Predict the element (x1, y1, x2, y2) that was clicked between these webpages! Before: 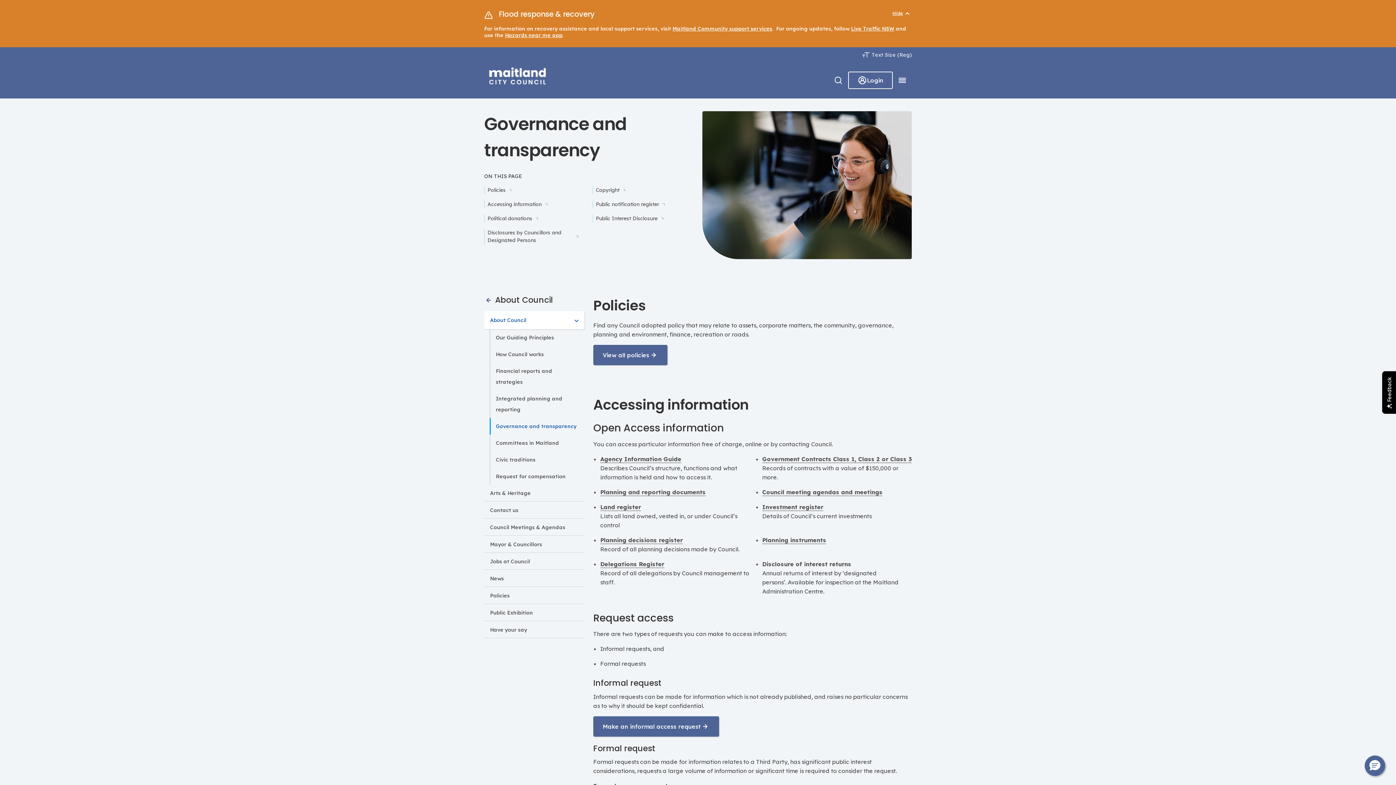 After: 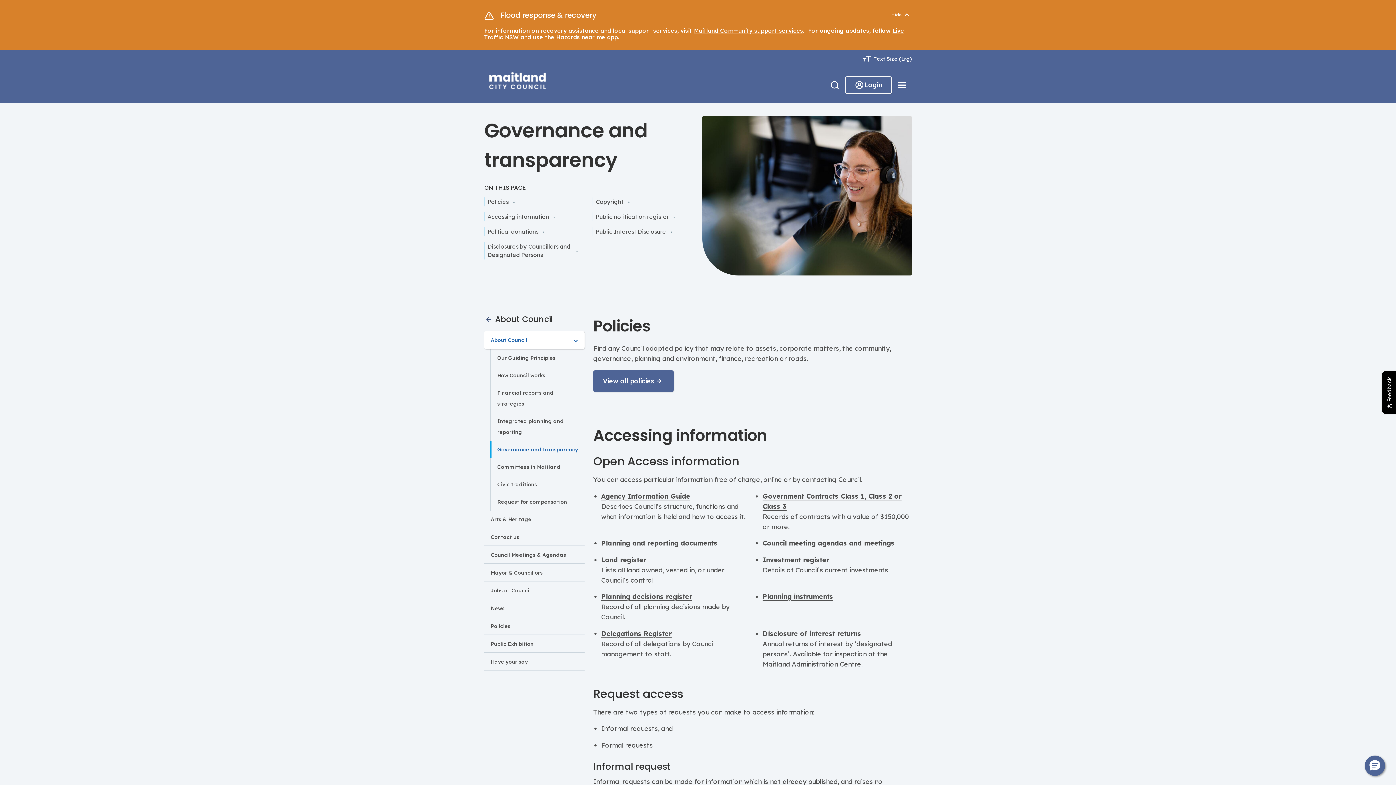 Action: label:  Text Size  bbox: (861, 50, 912, 59)